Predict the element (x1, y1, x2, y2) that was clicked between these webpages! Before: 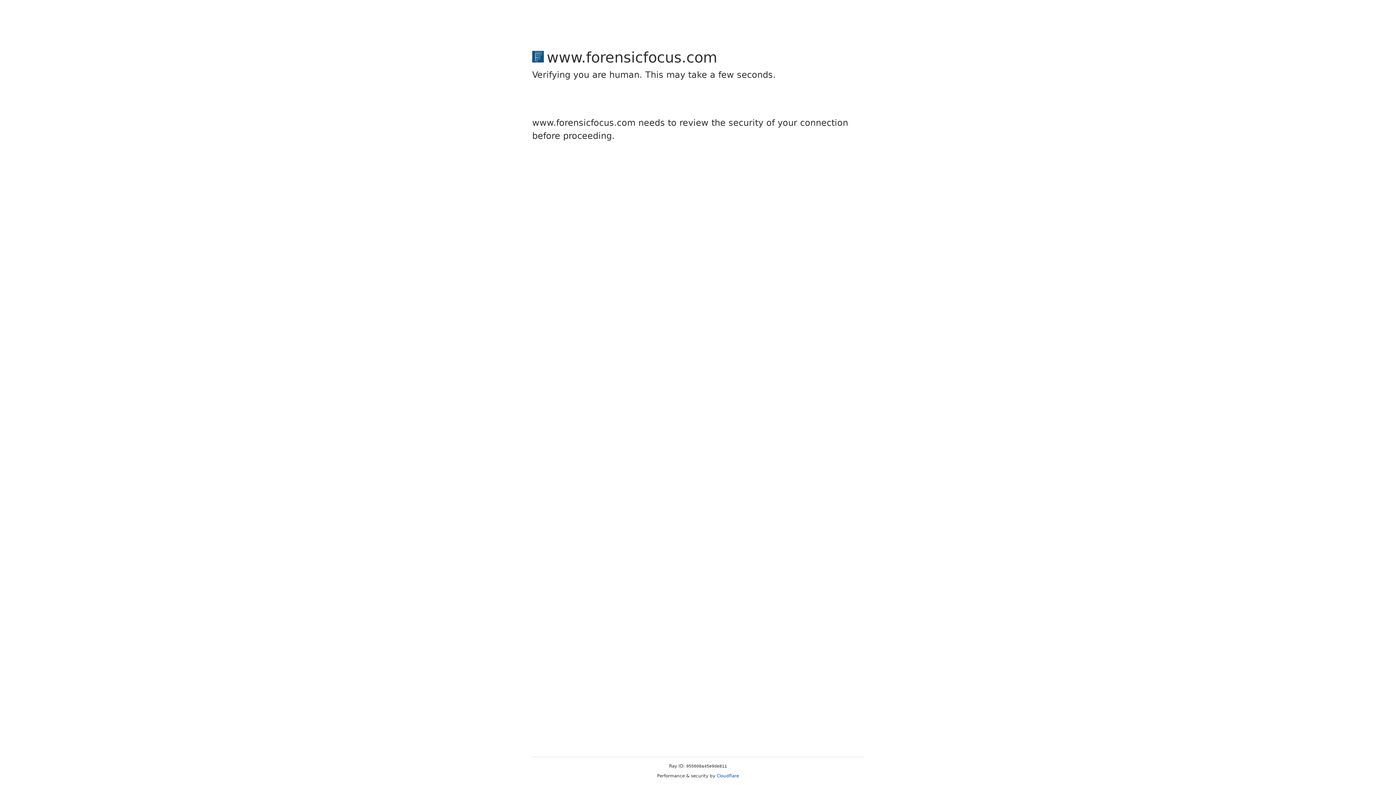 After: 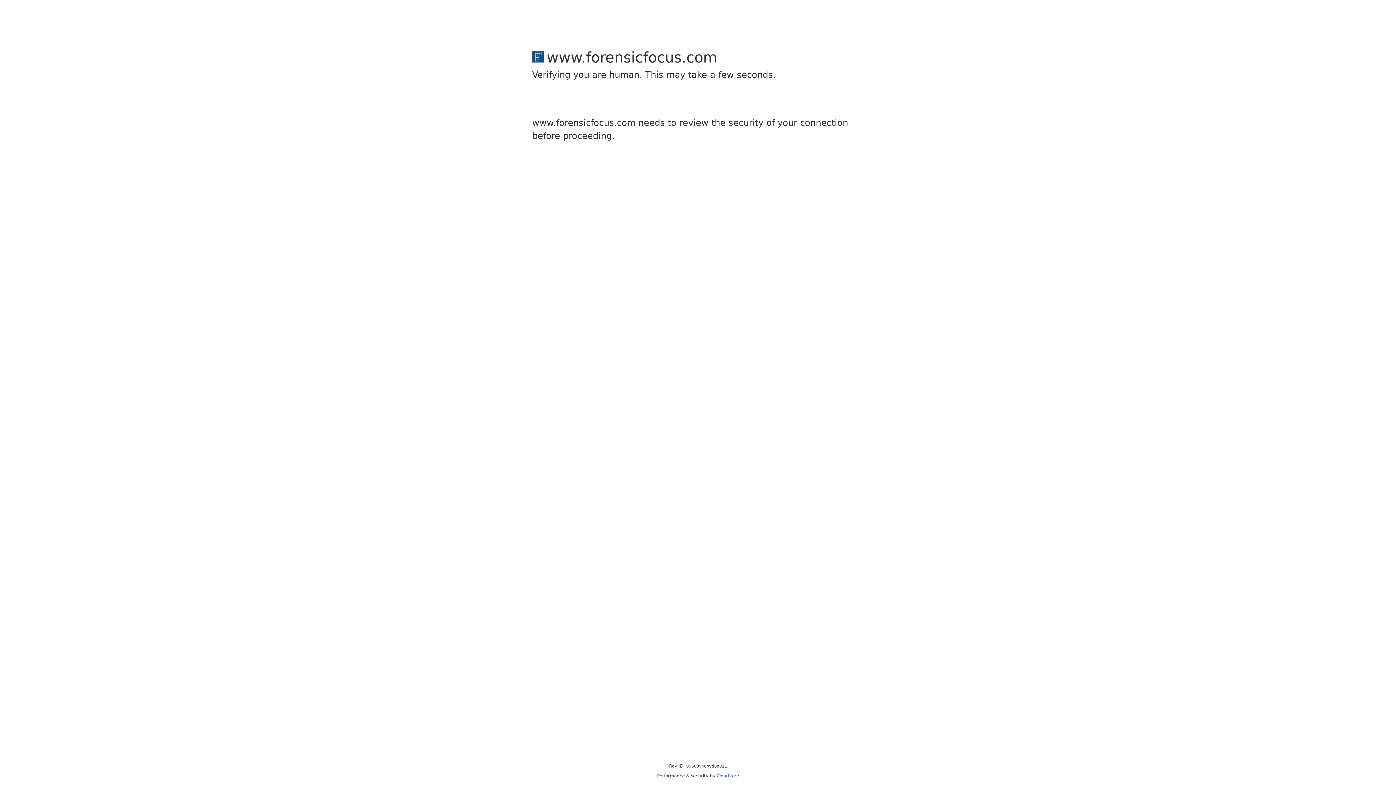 Action: label: Cloudflare bbox: (716, 773, 739, 778)